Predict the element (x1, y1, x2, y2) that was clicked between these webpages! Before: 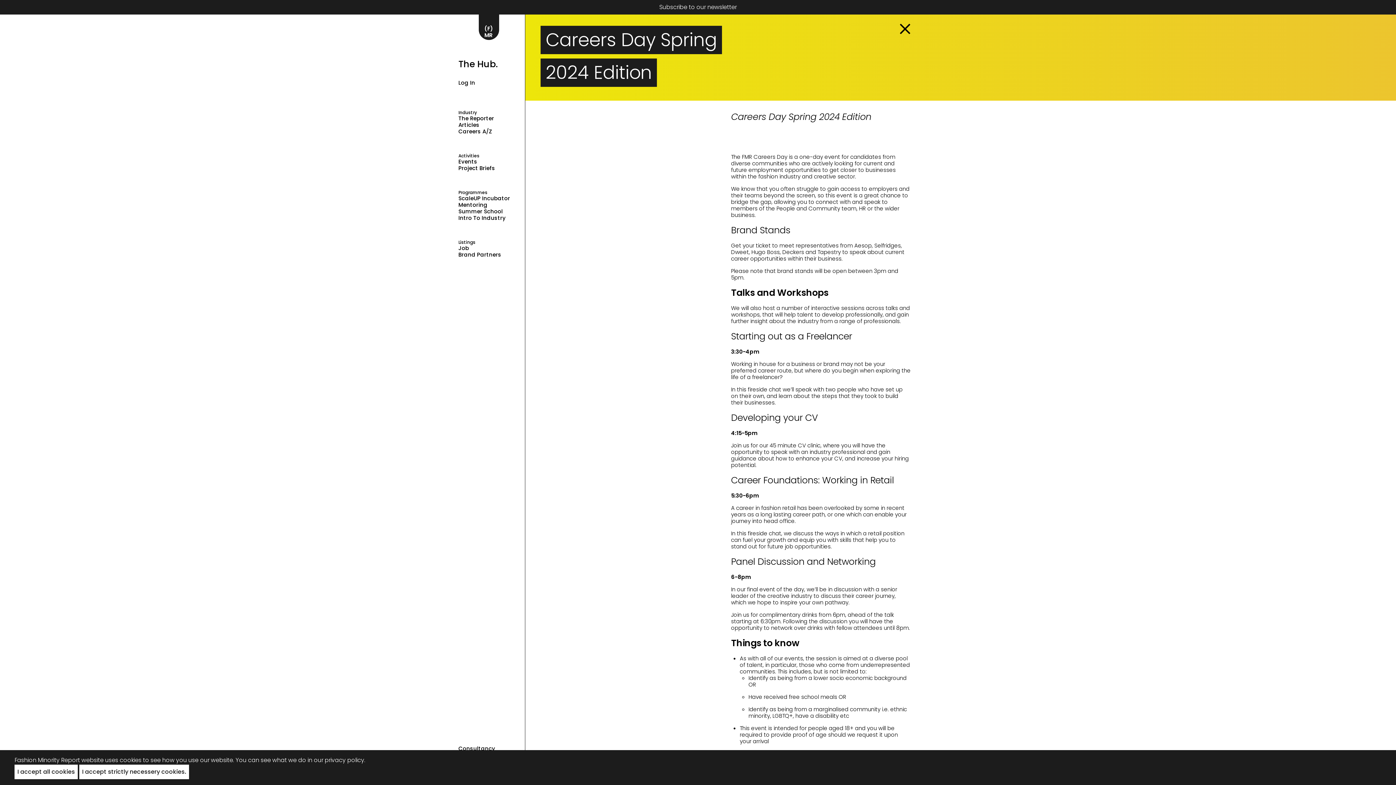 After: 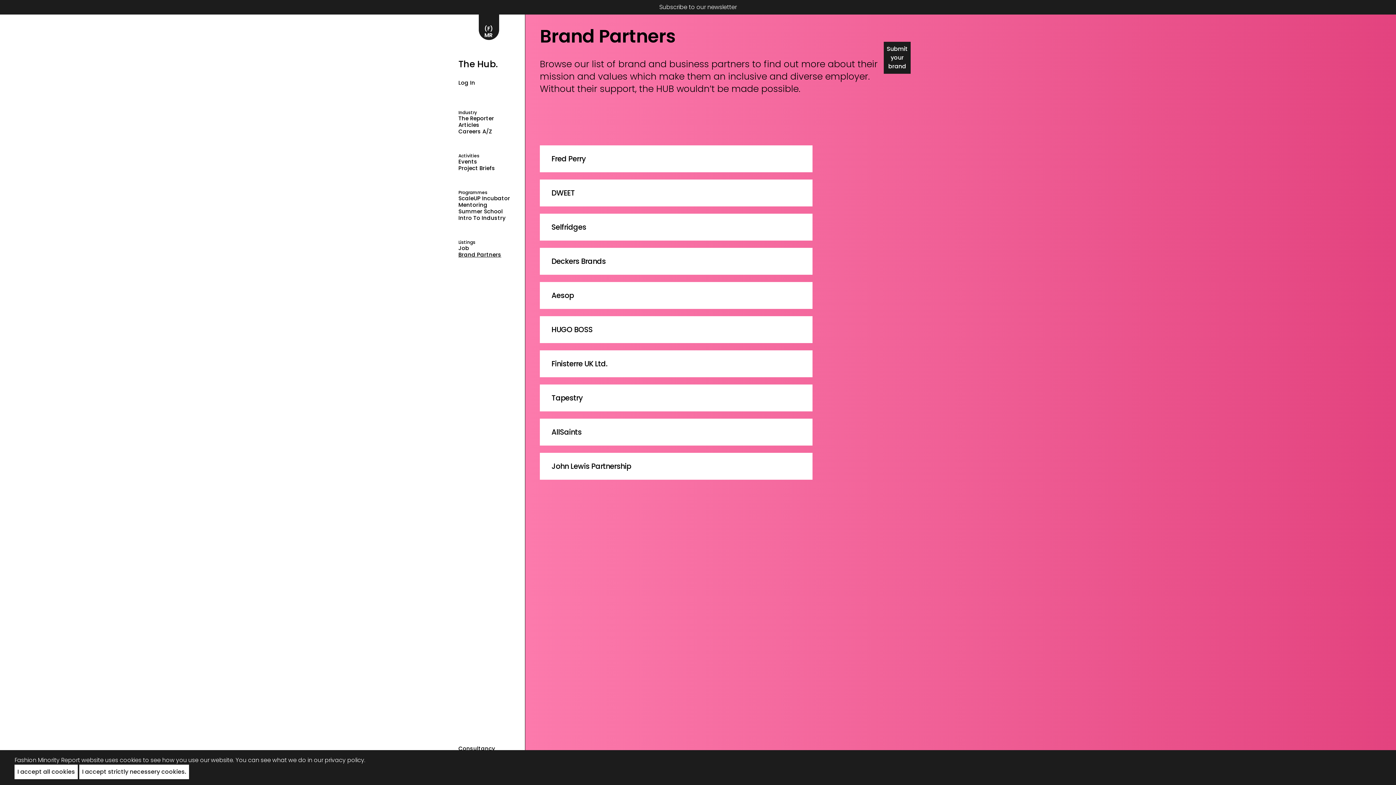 Action: bbox: (458, 251, 519, 258) label: Brand Partners